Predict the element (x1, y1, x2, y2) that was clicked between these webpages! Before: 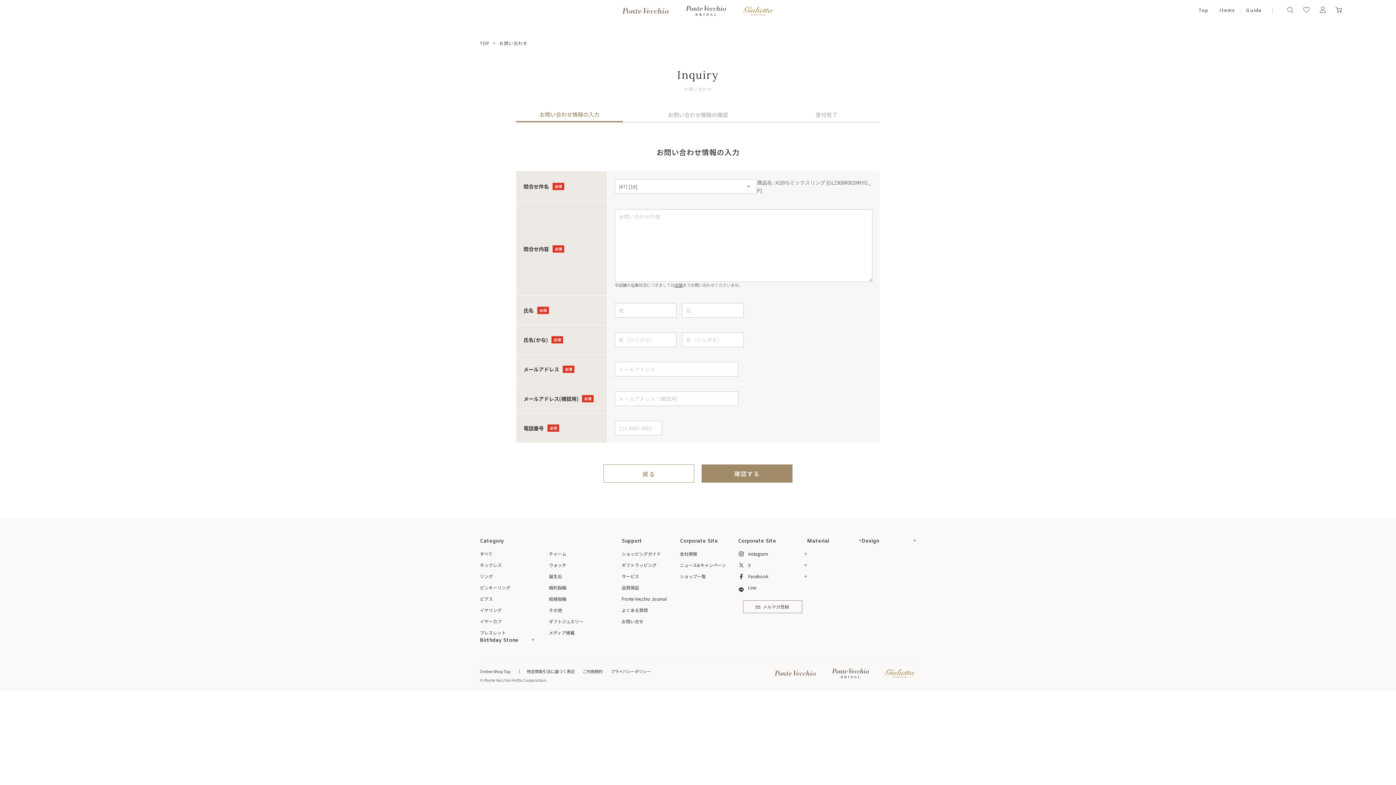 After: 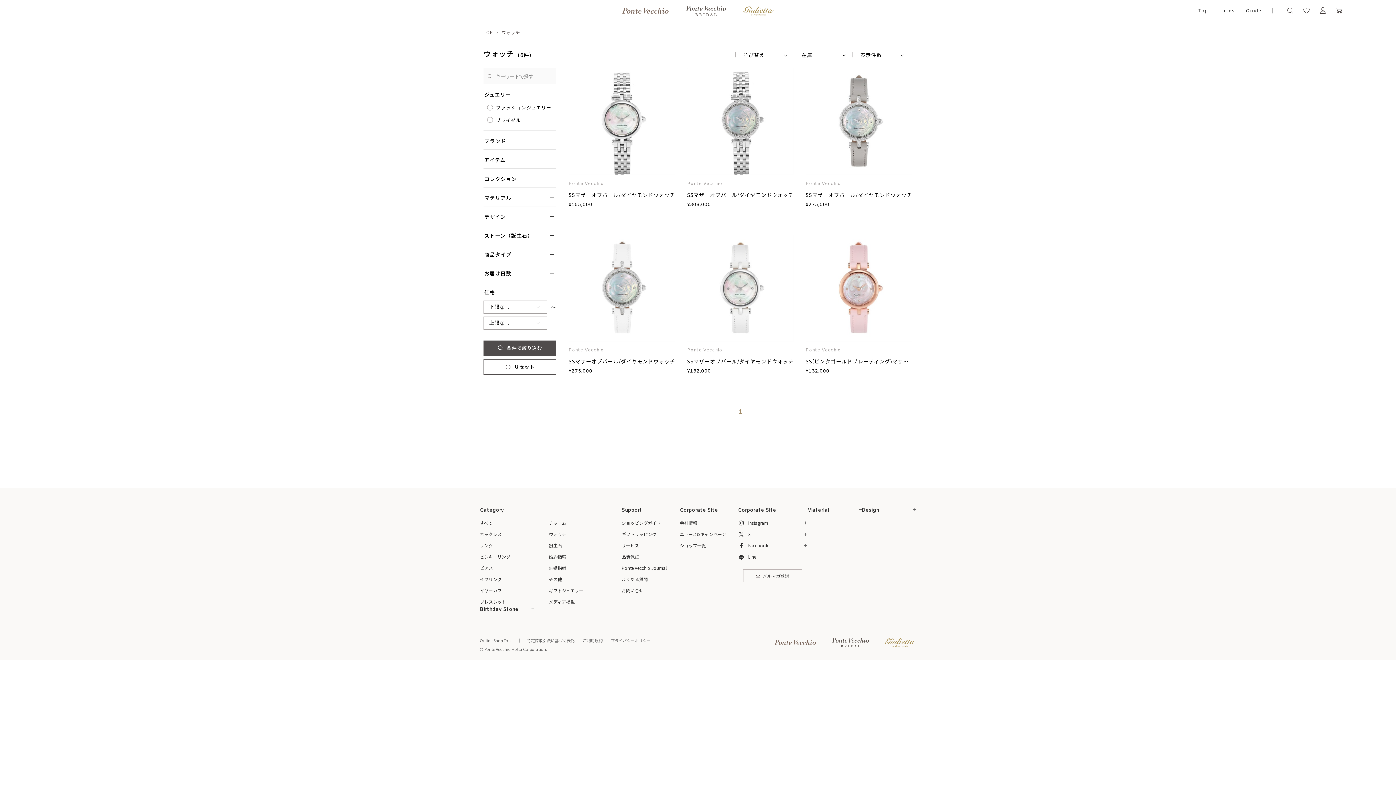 Action: label: ウォッチ bbox: (549, 562, 566, 568)